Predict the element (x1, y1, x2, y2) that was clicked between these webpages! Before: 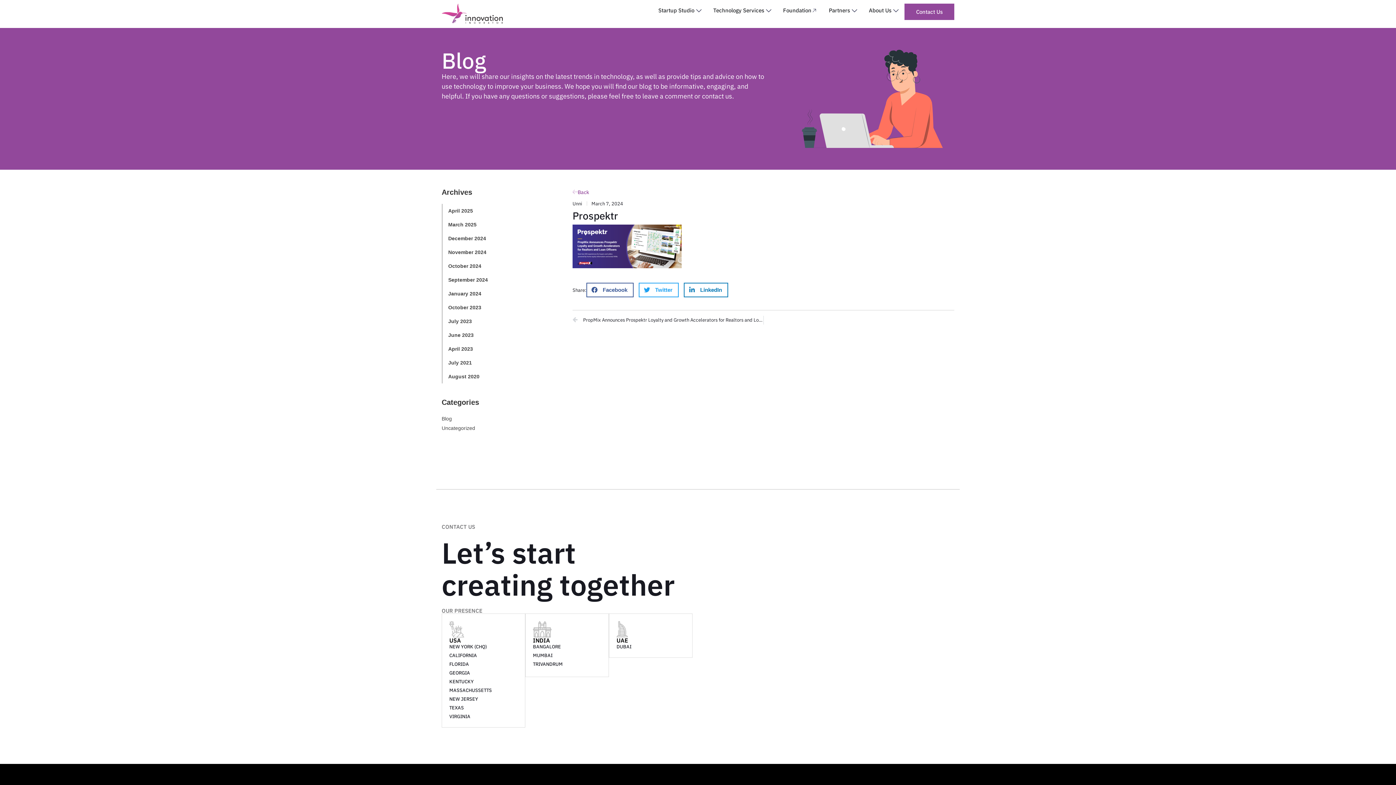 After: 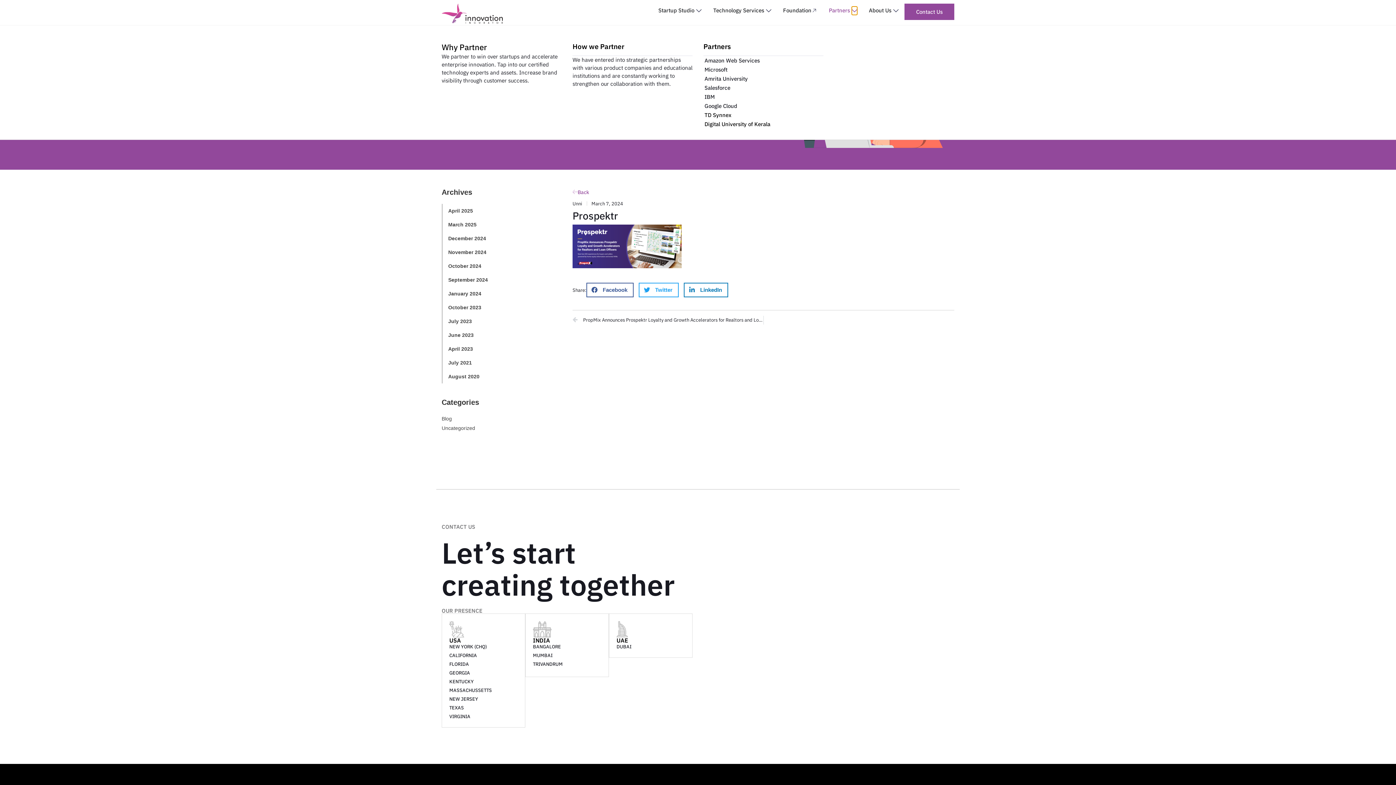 Action: bbox: (852, 6, 857, 14) label: Open Partners